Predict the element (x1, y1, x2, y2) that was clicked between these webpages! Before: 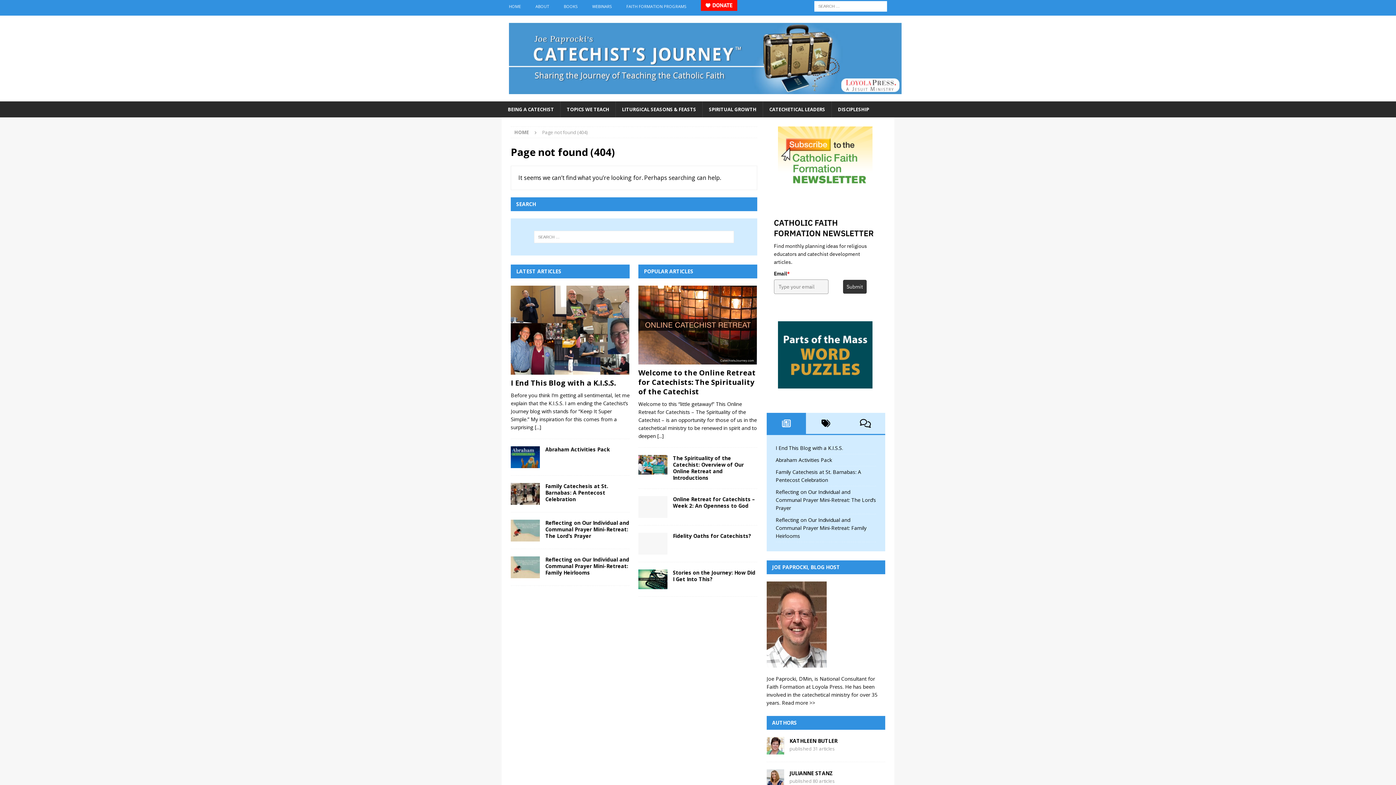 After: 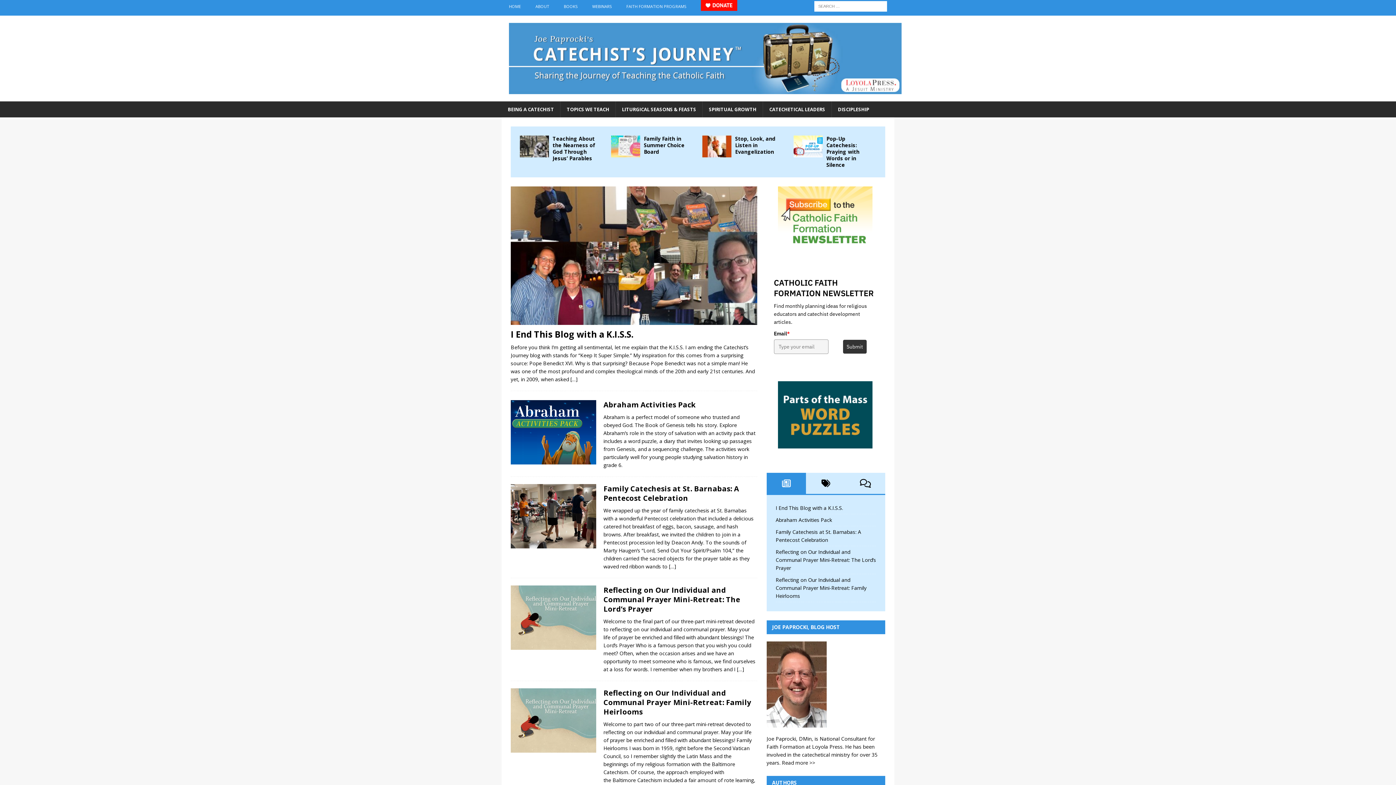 Action: bbox: (501, 93, 909, 100)